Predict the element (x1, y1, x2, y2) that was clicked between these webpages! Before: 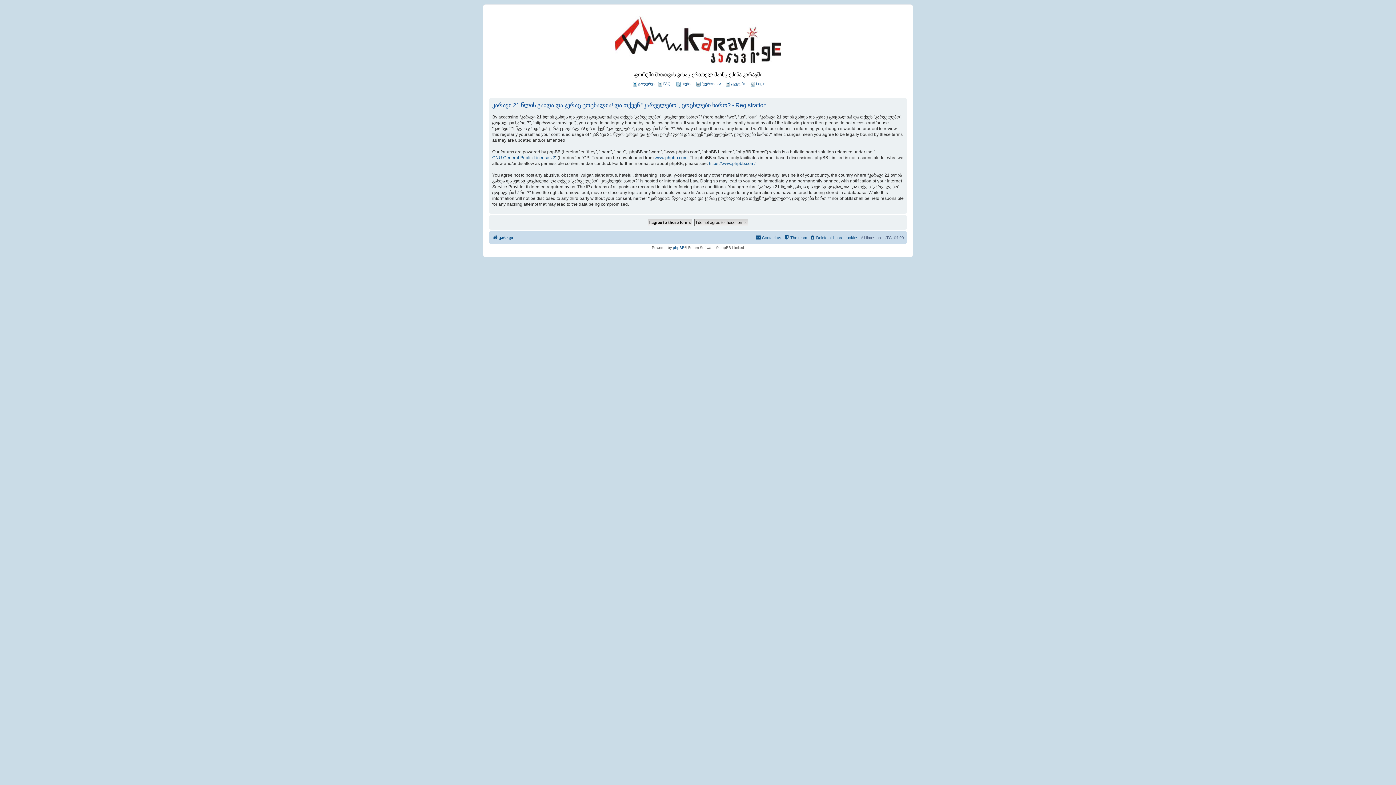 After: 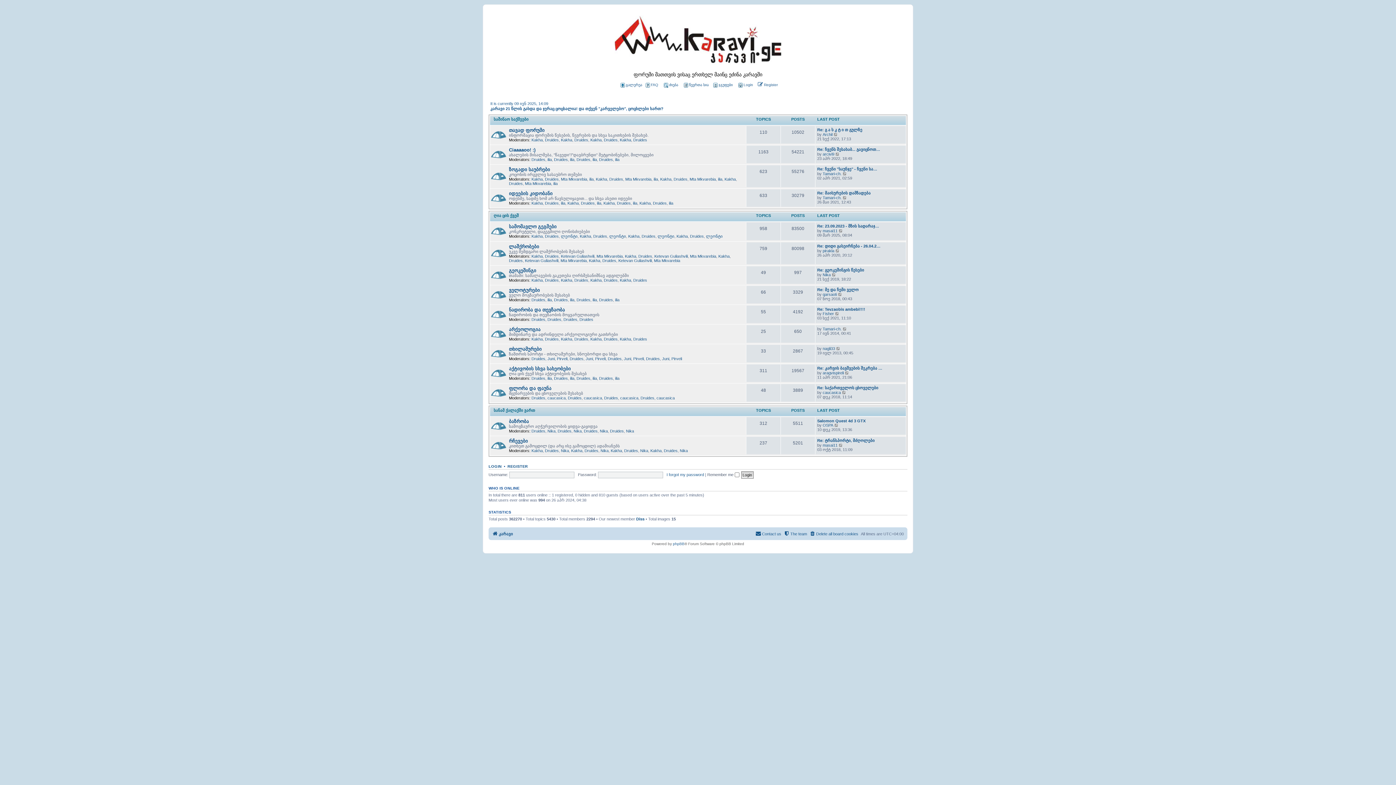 Action: label: კარავი bbox: (492, 233, 513, 242)